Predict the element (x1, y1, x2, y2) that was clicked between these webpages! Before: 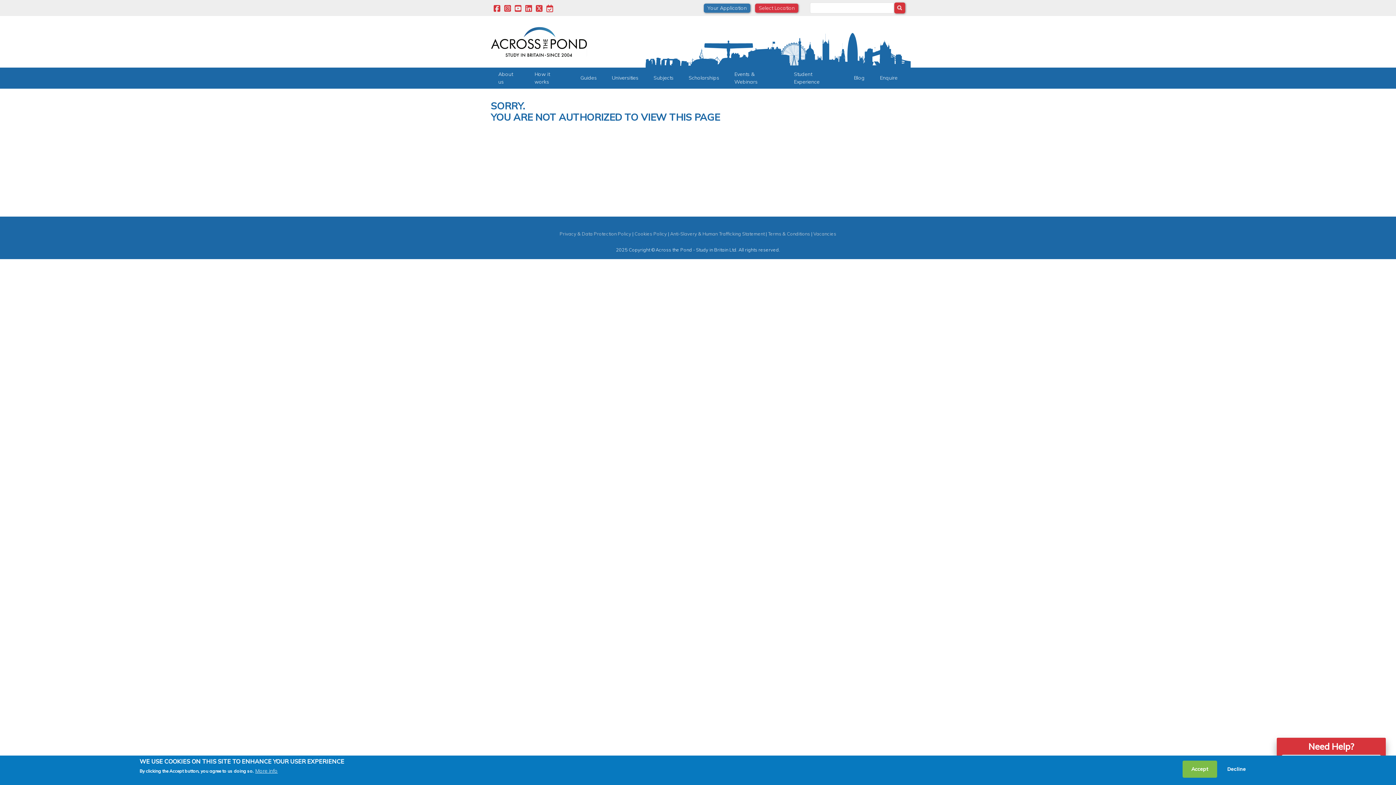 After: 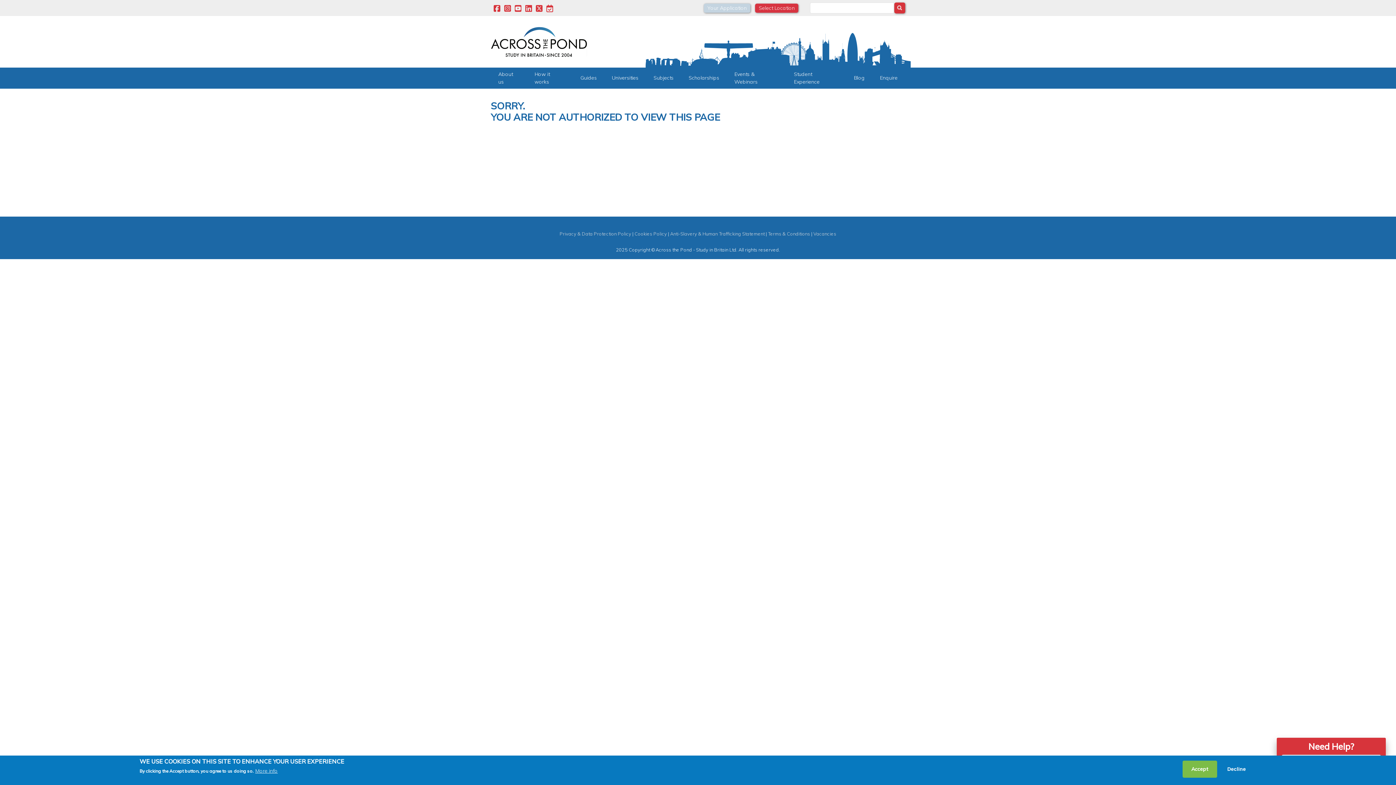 Action: label: Your Application bbox: (704, 3, 750, 12)